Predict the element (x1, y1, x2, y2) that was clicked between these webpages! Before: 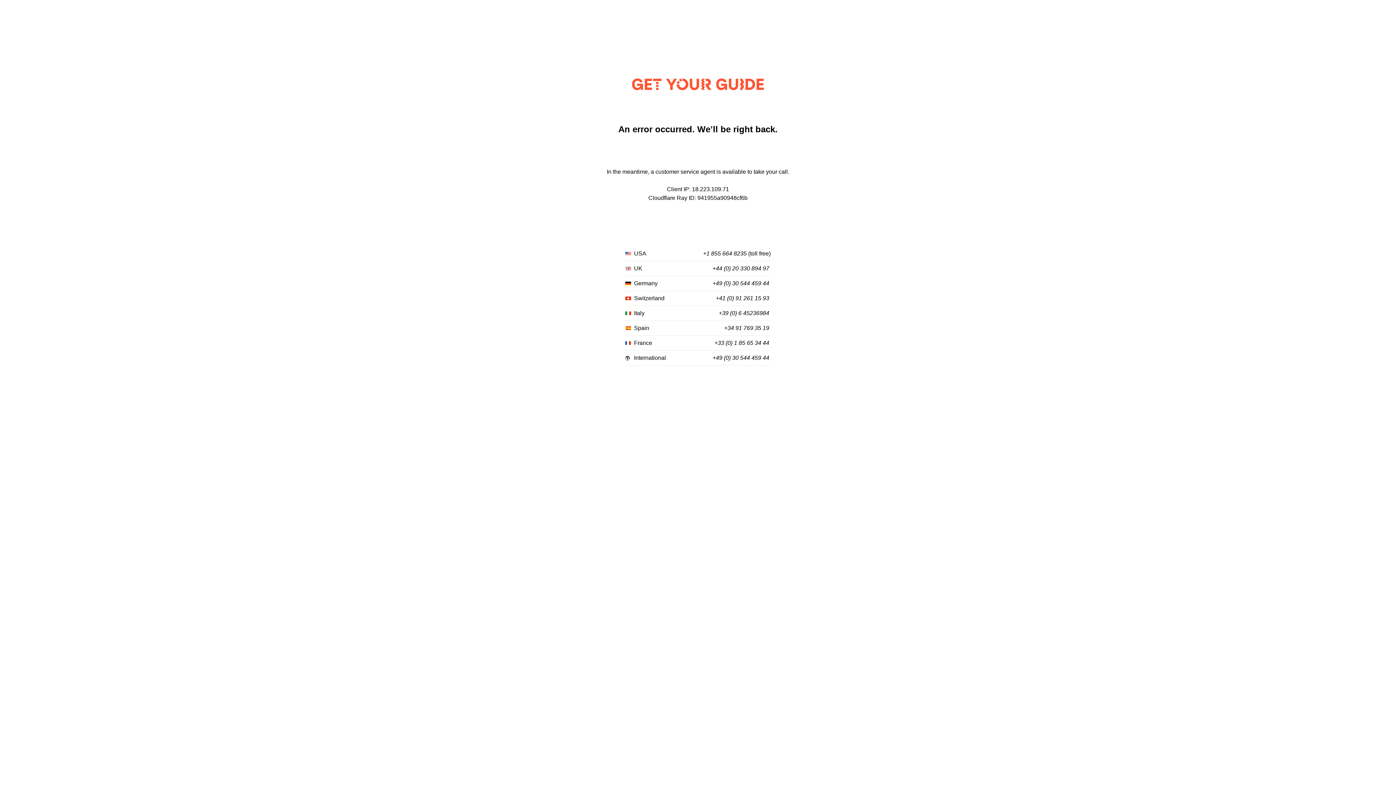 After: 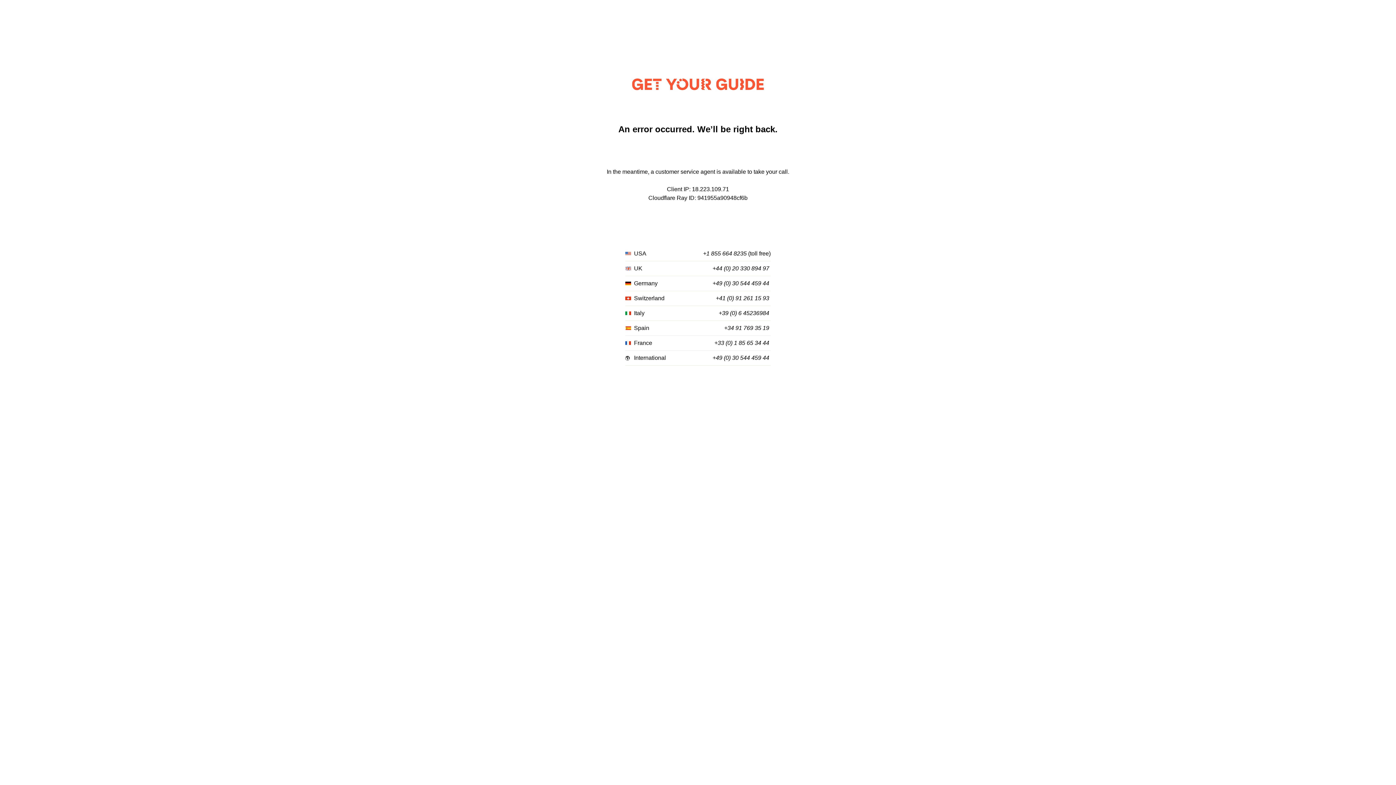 Action: bbox: (703, 250, 746, 257) label: +1 855 664 8235